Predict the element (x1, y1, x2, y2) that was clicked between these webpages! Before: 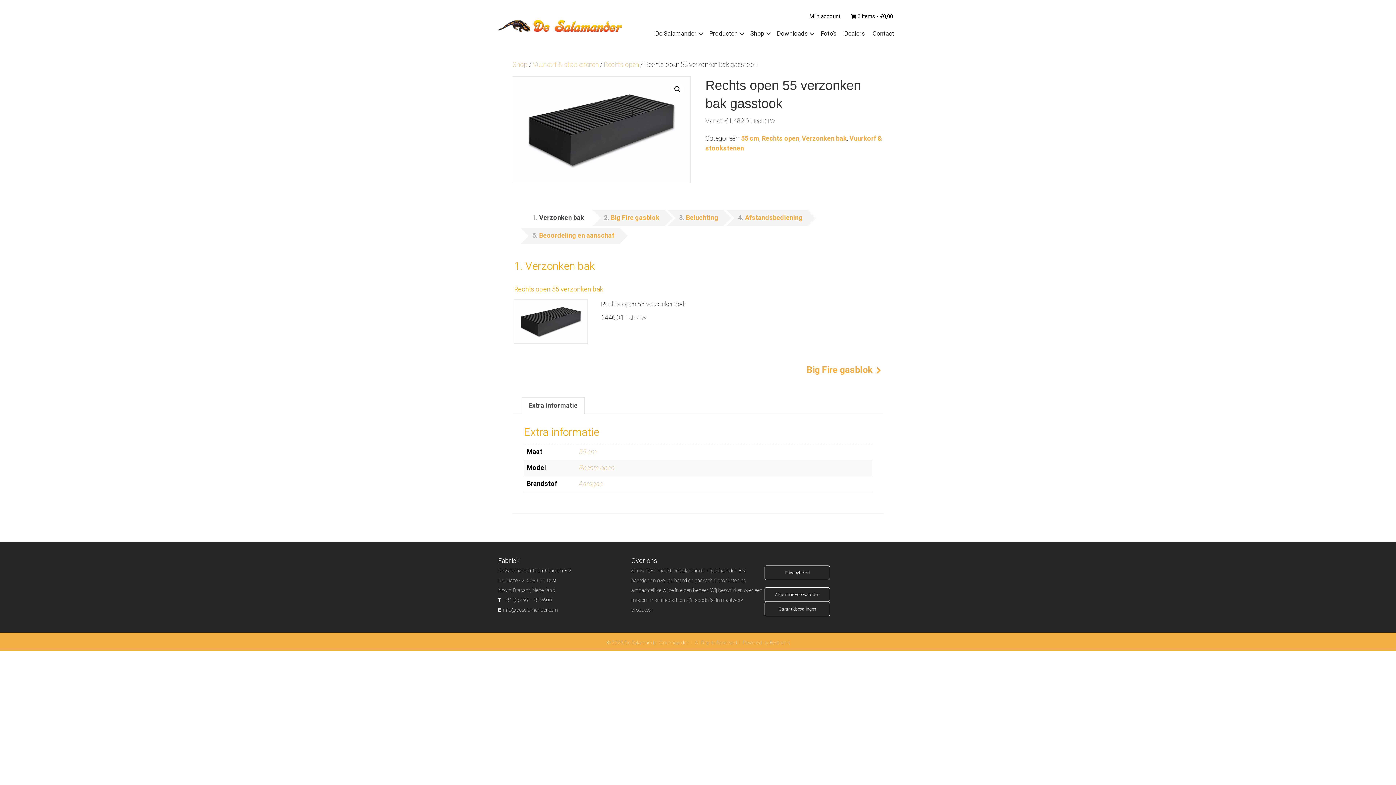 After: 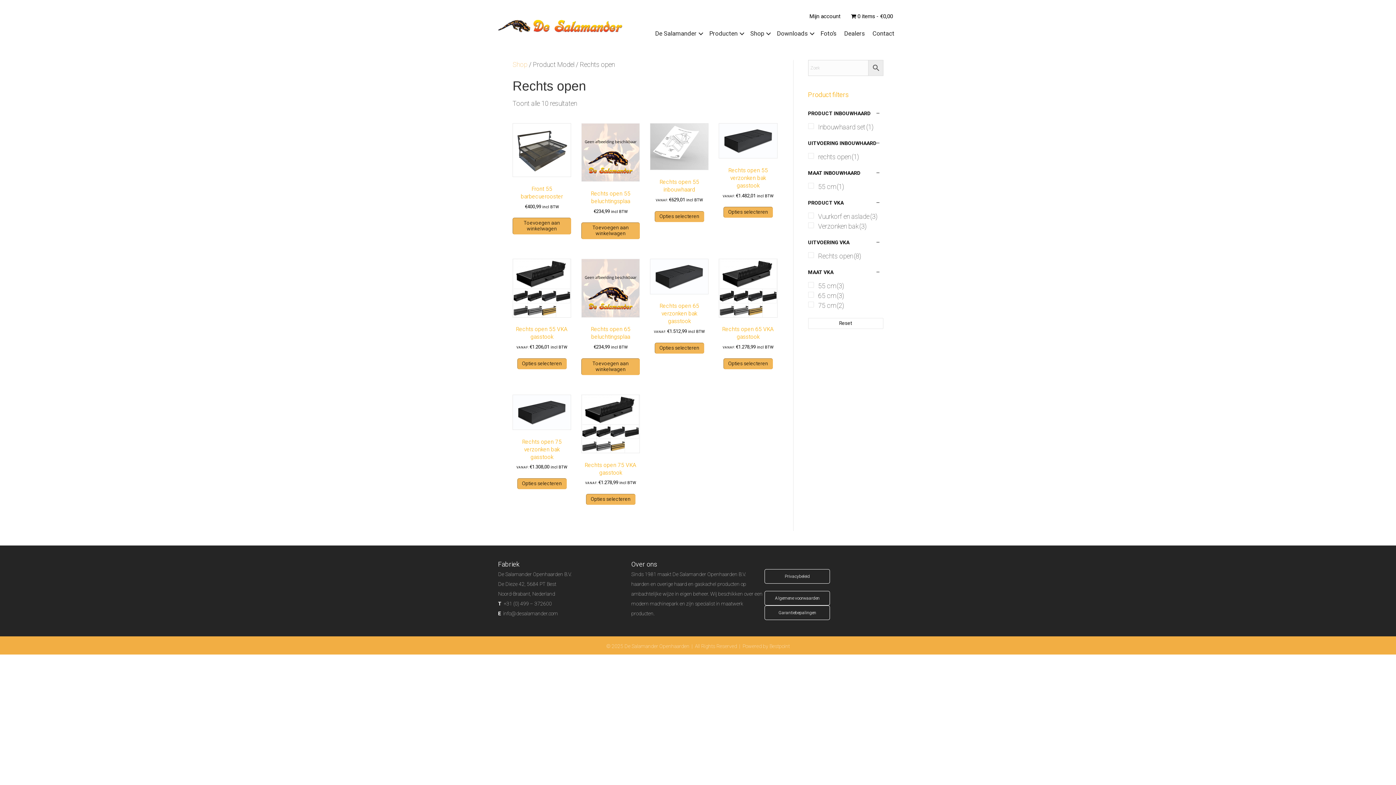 Action: label: Rechts open bbox: (578, 463, 614, 473)